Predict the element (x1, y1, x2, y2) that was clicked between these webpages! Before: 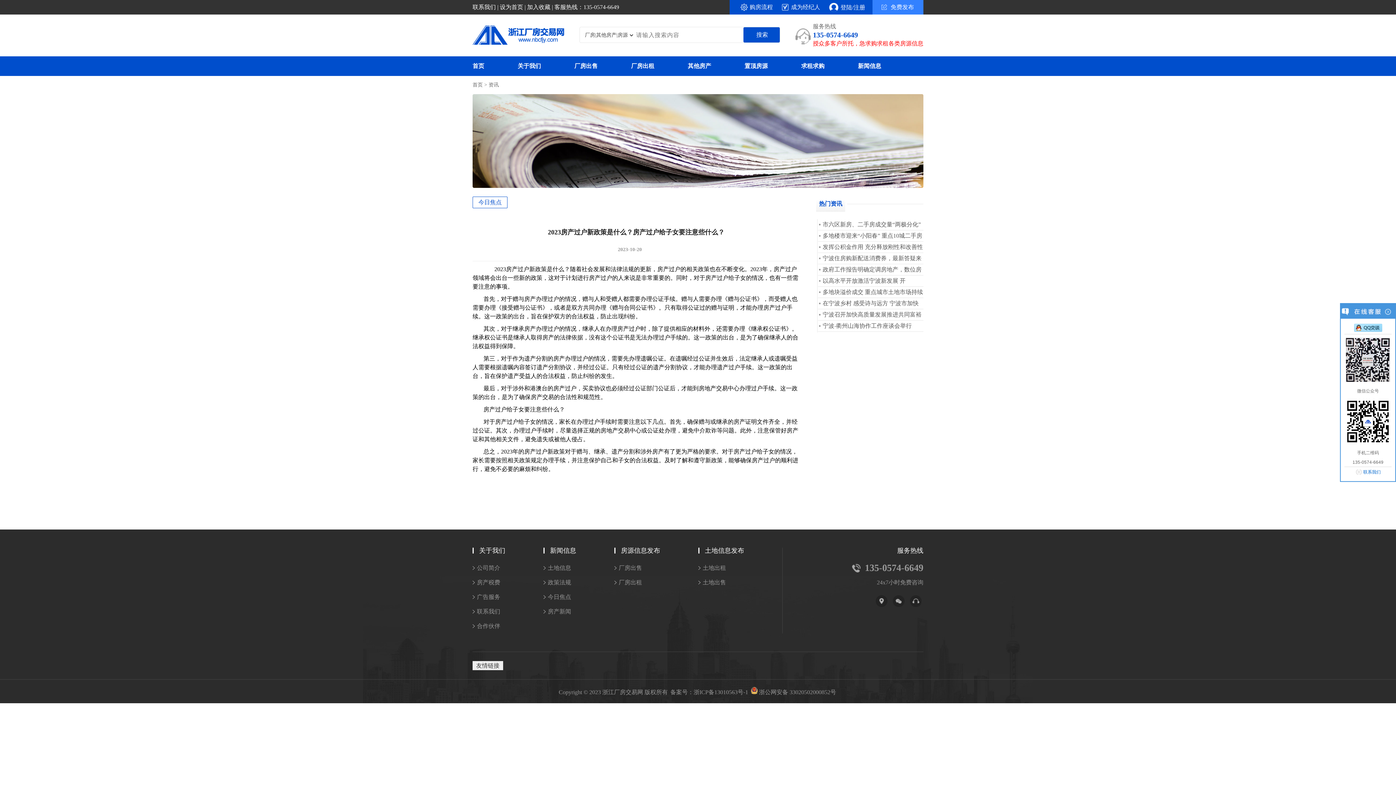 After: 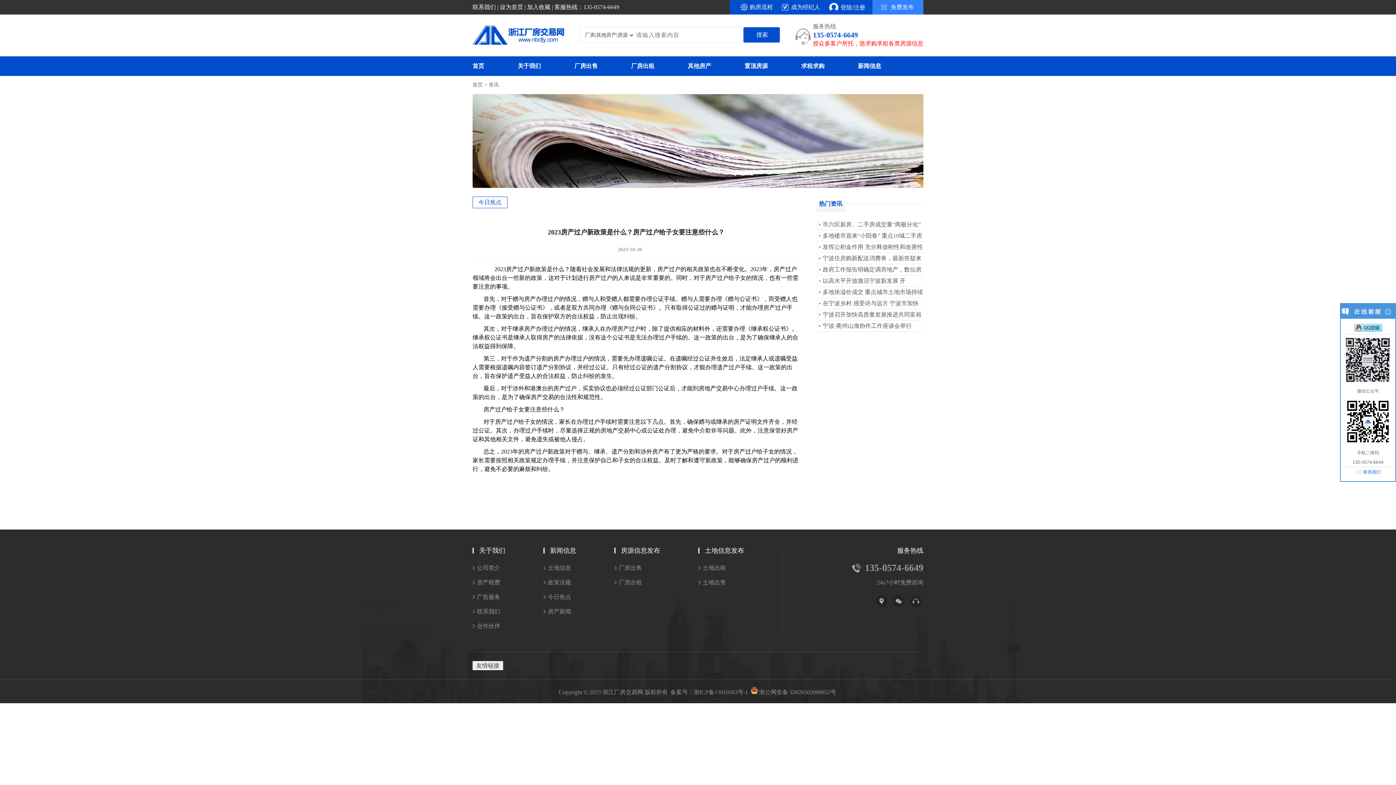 Action: label: 今日焦点 bbox: (472, 196, 507, 208)